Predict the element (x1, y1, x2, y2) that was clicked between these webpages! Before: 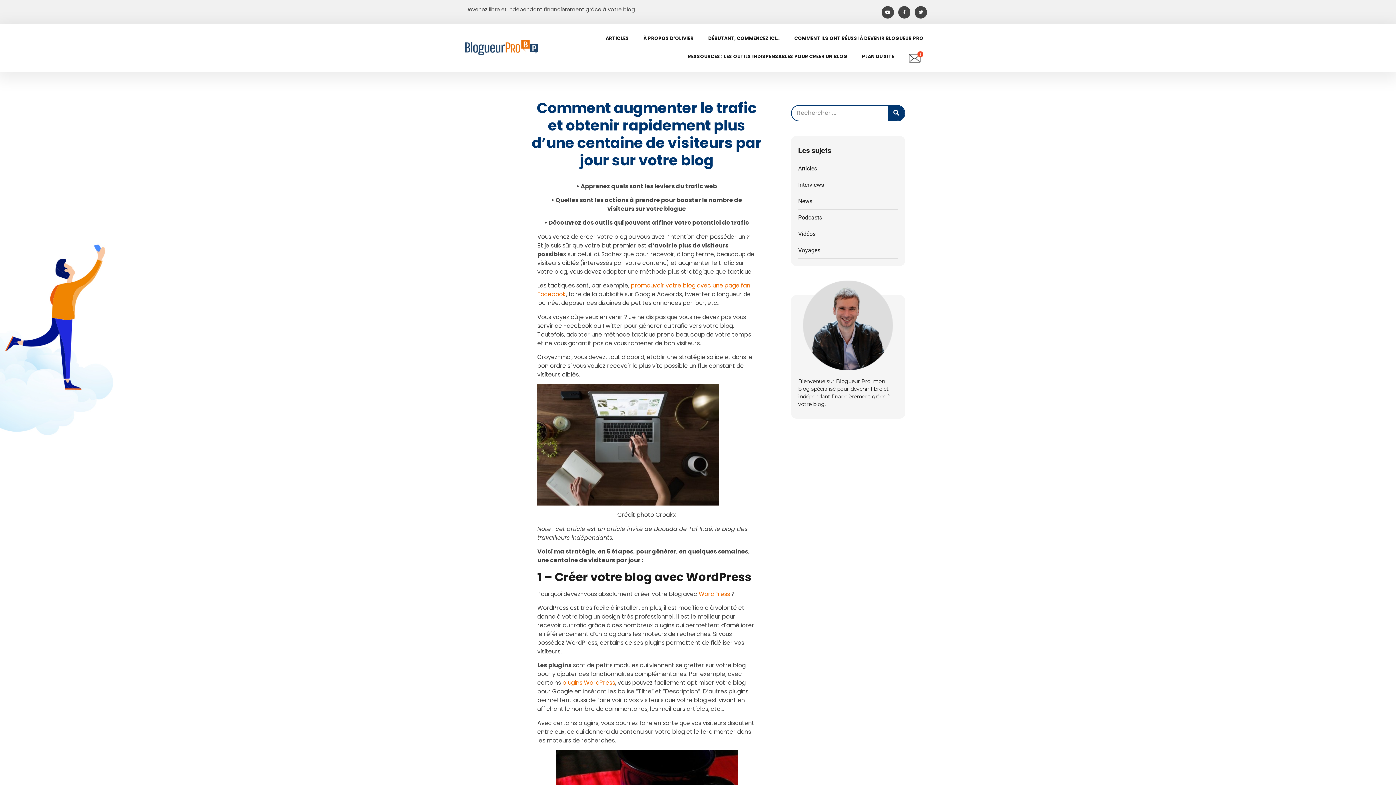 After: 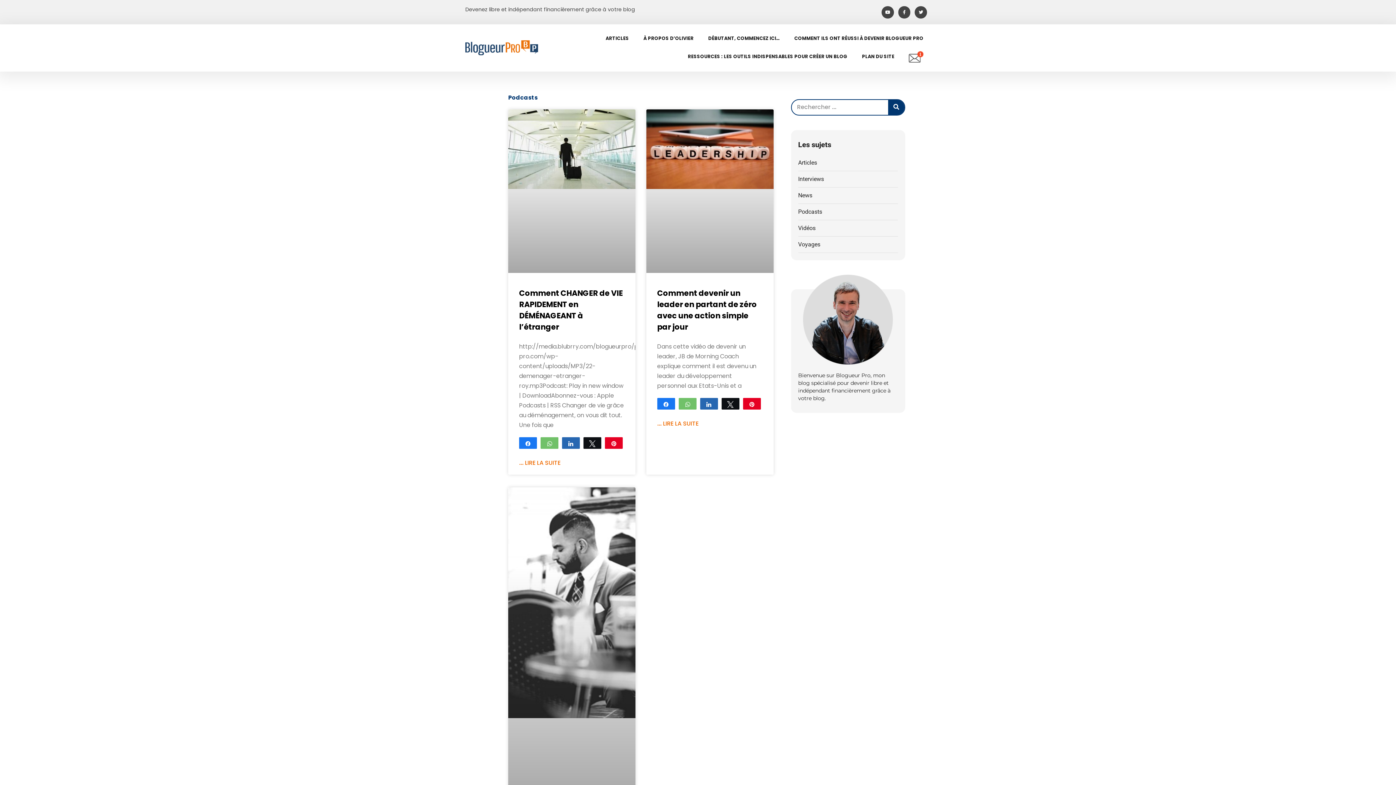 Action: label: Podcasts bbox: (798, 214, 822, 220)